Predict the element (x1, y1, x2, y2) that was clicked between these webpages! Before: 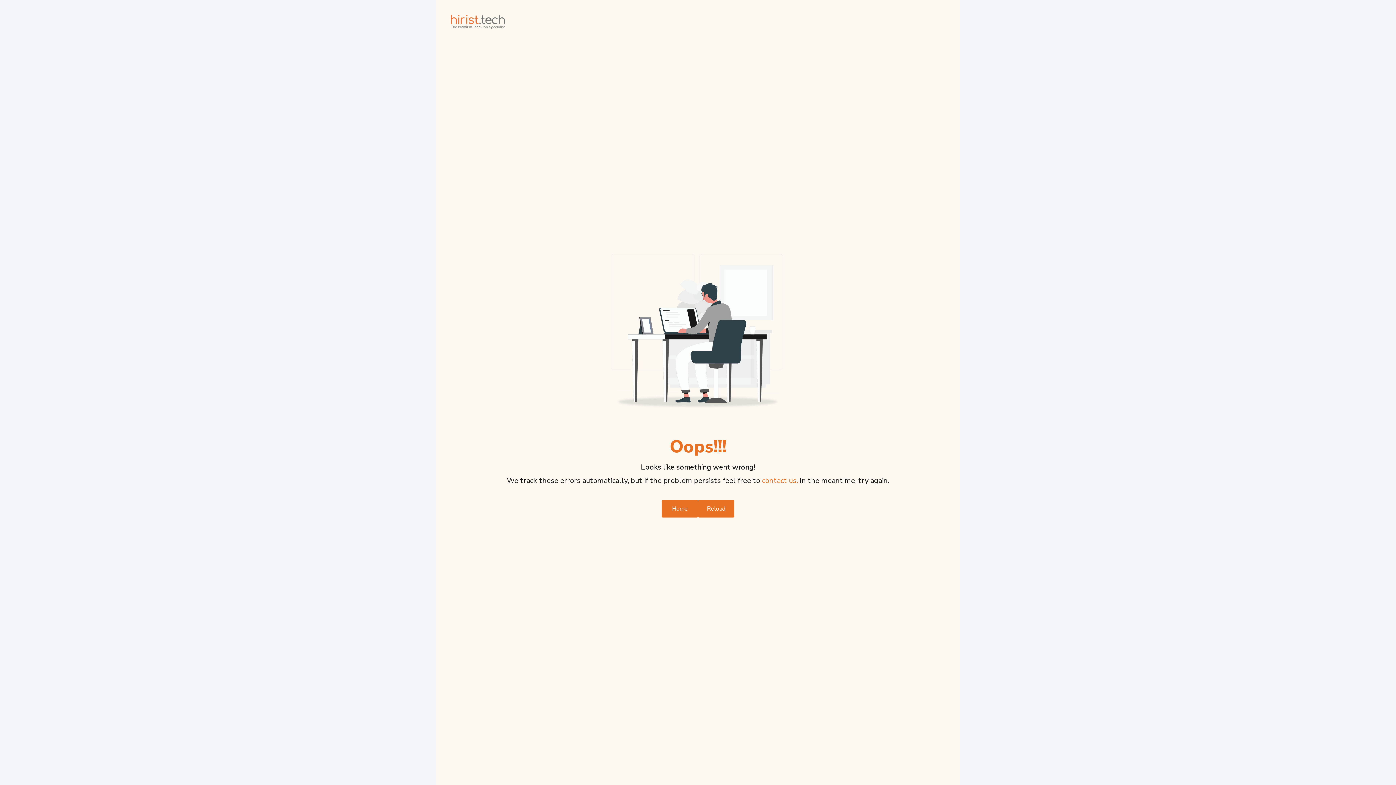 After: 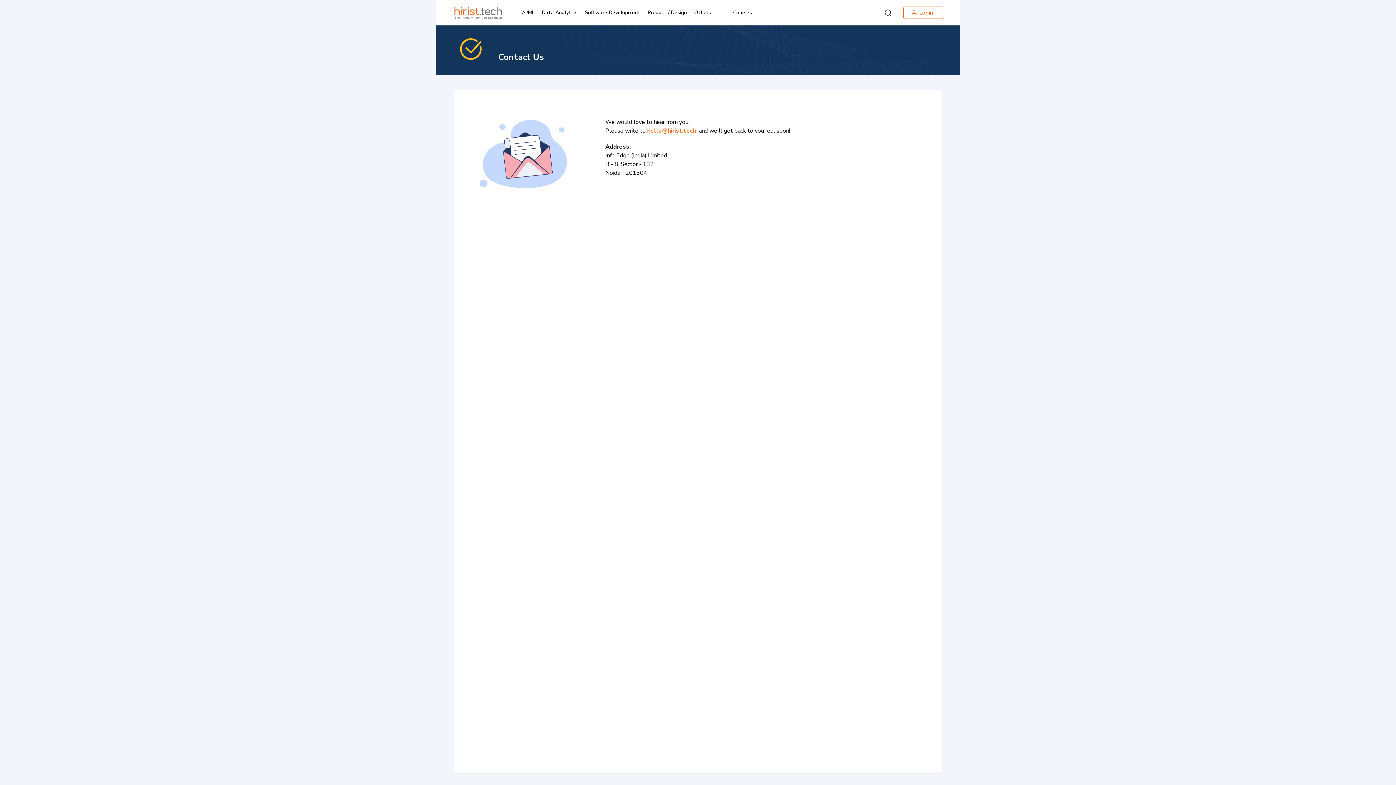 Action: bbox: (762, 475, 798, 485) label: contact us.